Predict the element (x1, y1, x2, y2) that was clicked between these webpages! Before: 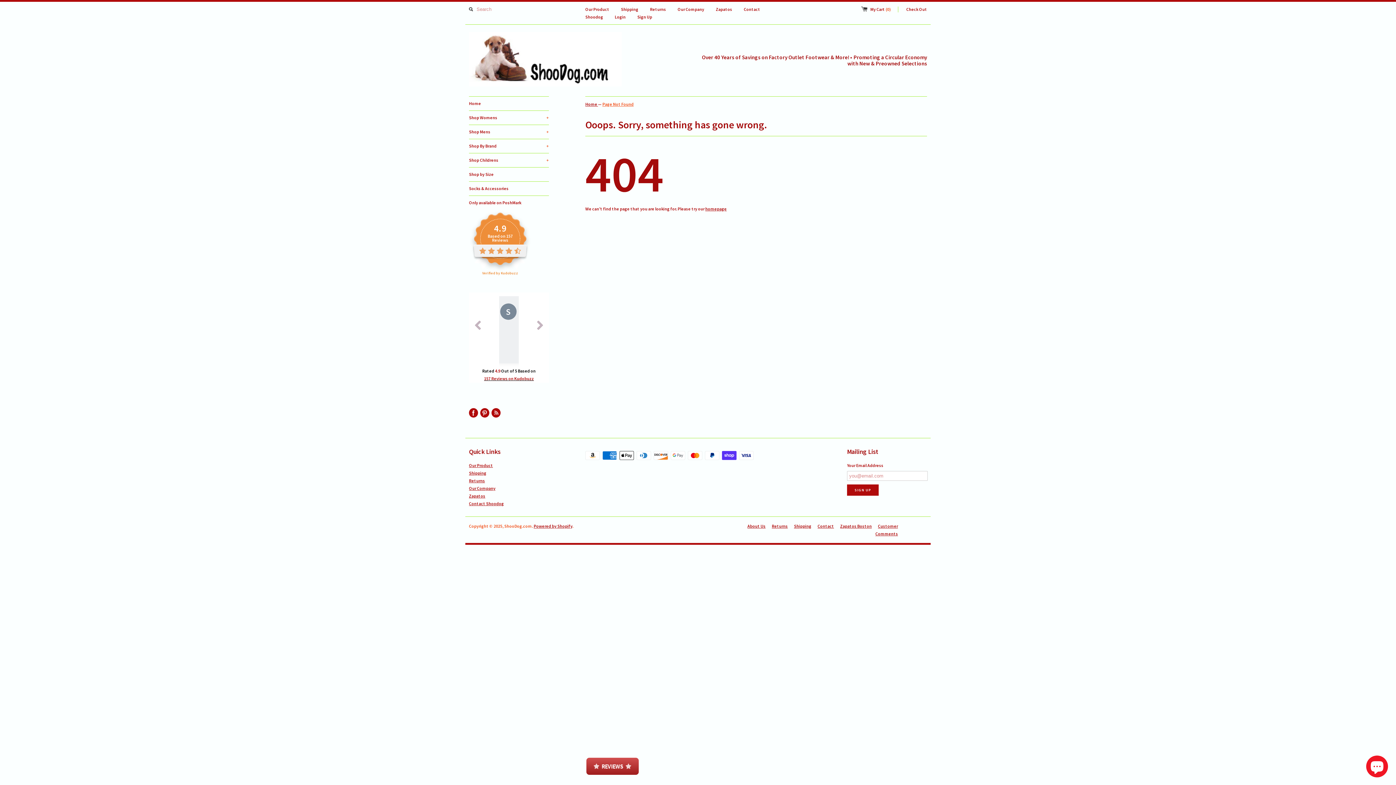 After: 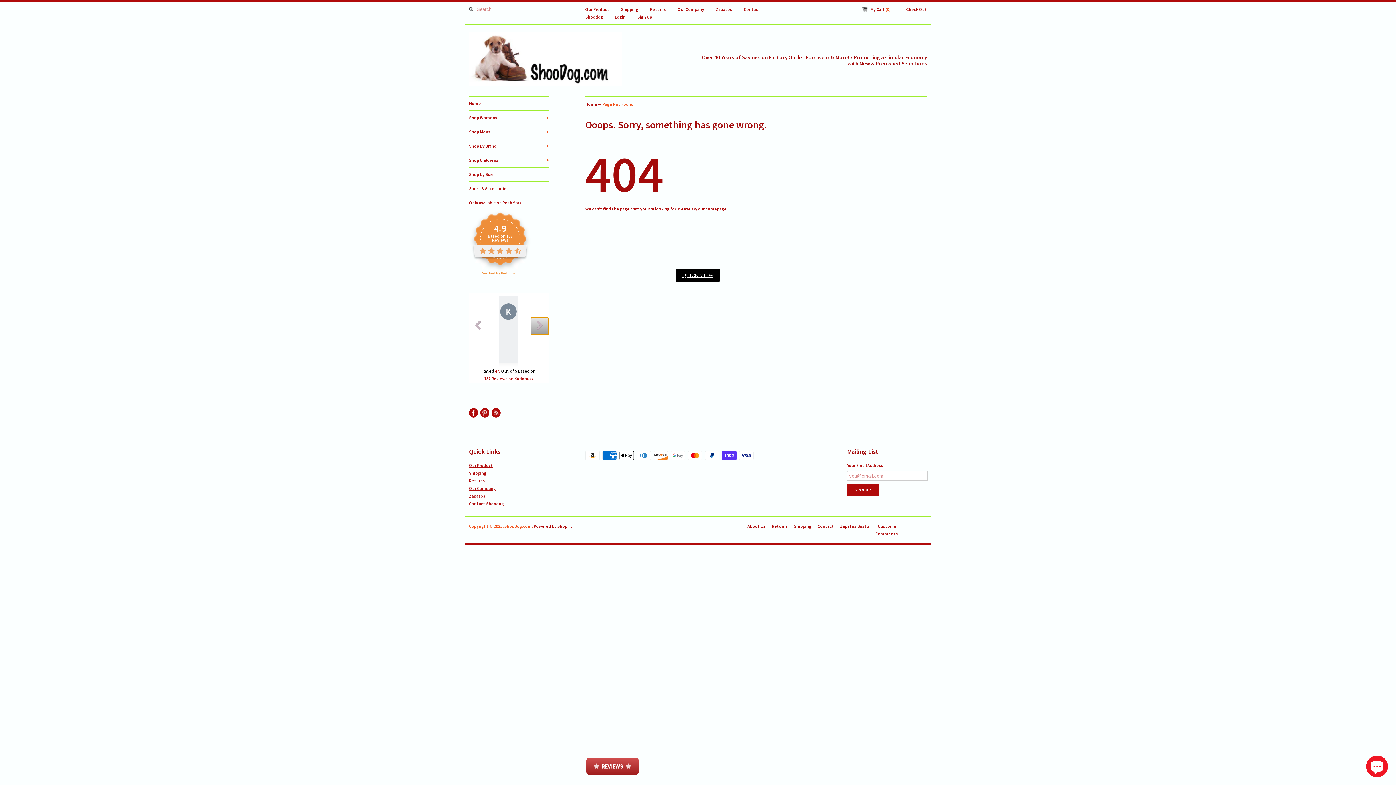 Action: label: click to change to nextss slide bbox: (531, 317, 549, 334)